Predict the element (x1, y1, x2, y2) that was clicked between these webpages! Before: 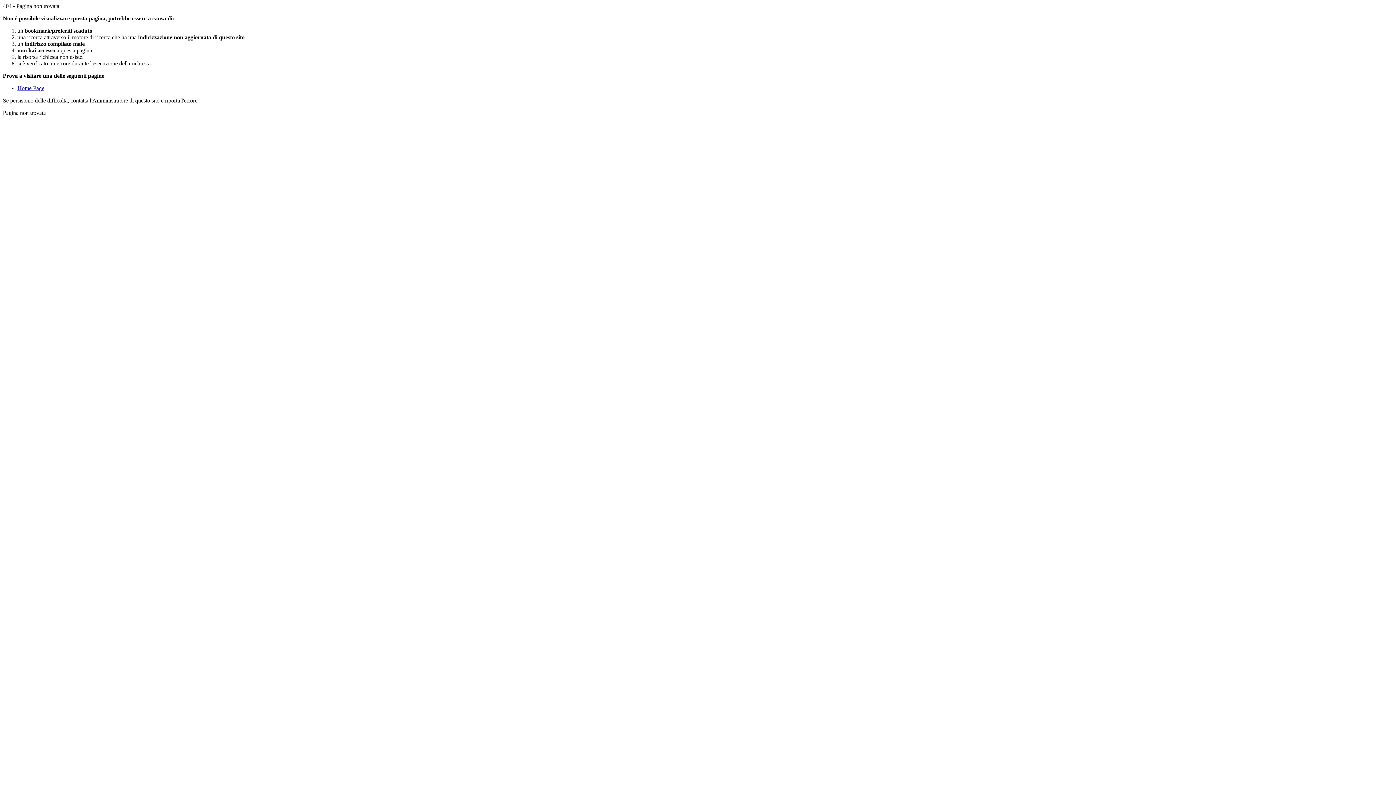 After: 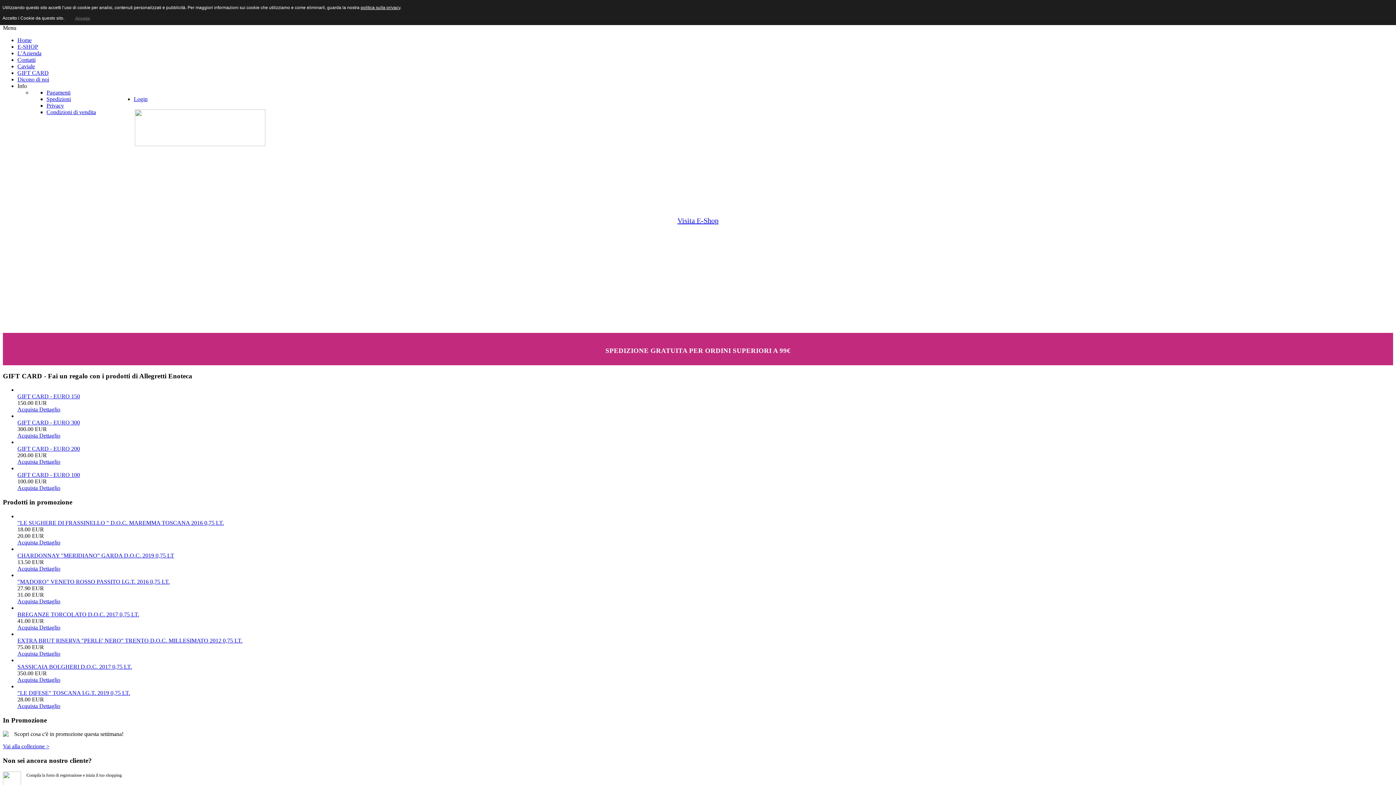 Action: bbox: (17, 85, 44, 91) label: Home Page